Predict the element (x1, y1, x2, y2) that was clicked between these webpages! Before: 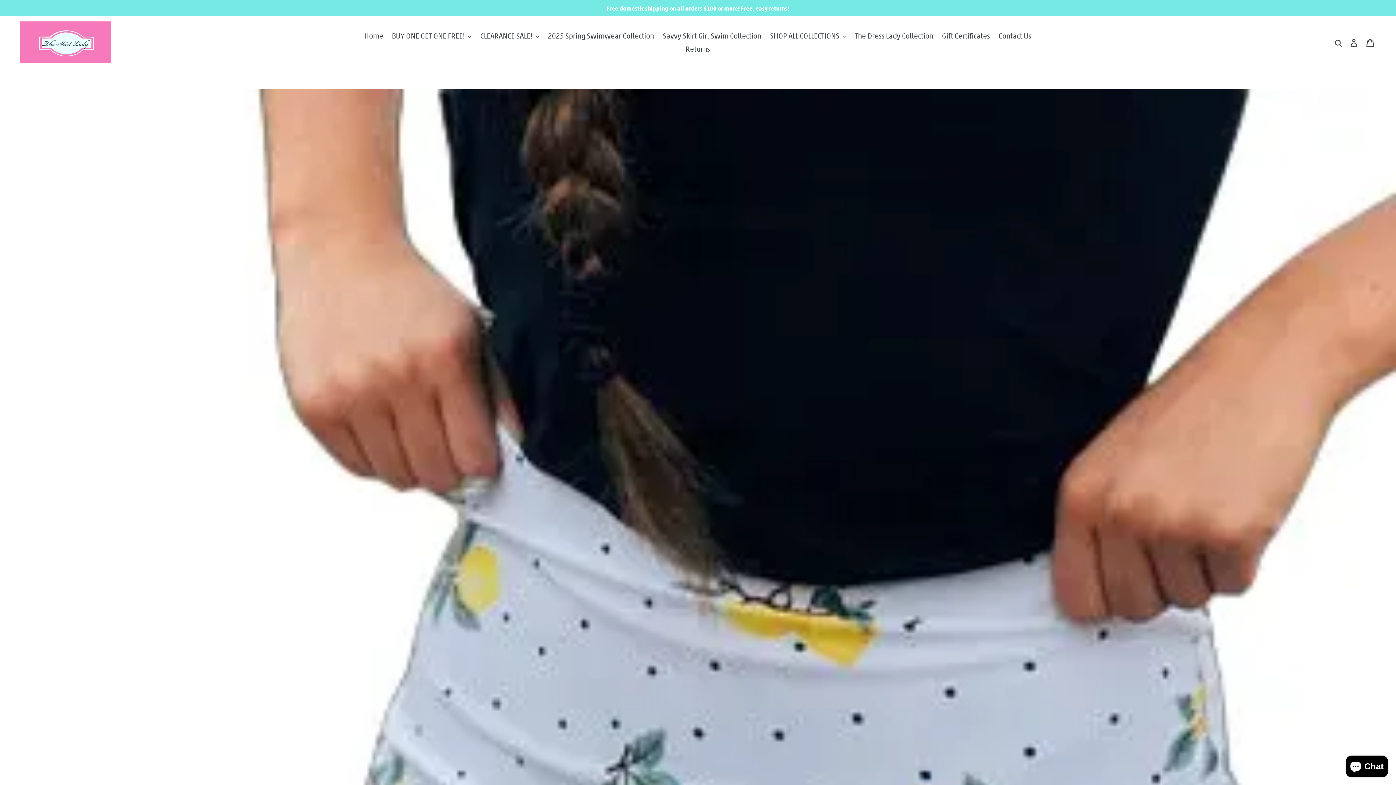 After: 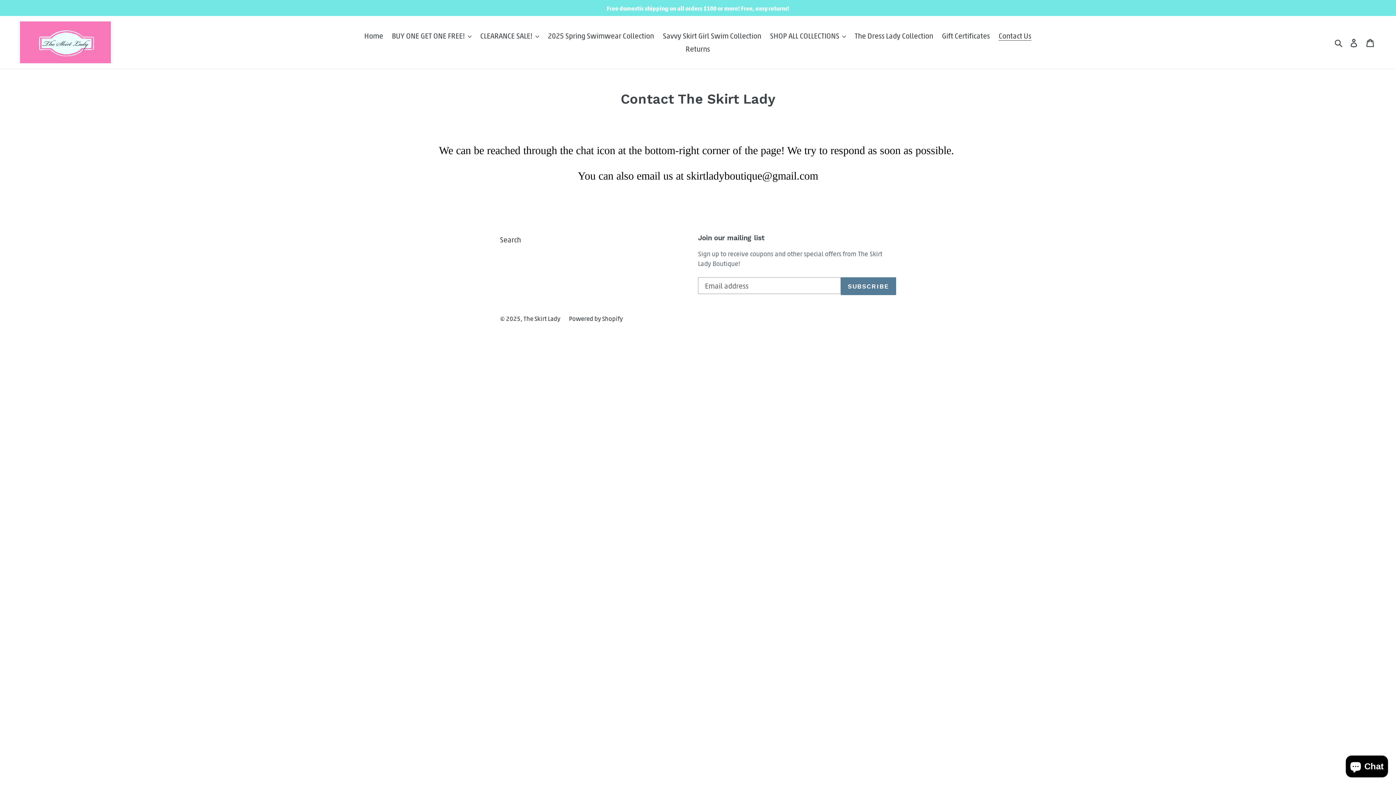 Action: label: Contact Us bbox: (995, 29, 1035, 42)